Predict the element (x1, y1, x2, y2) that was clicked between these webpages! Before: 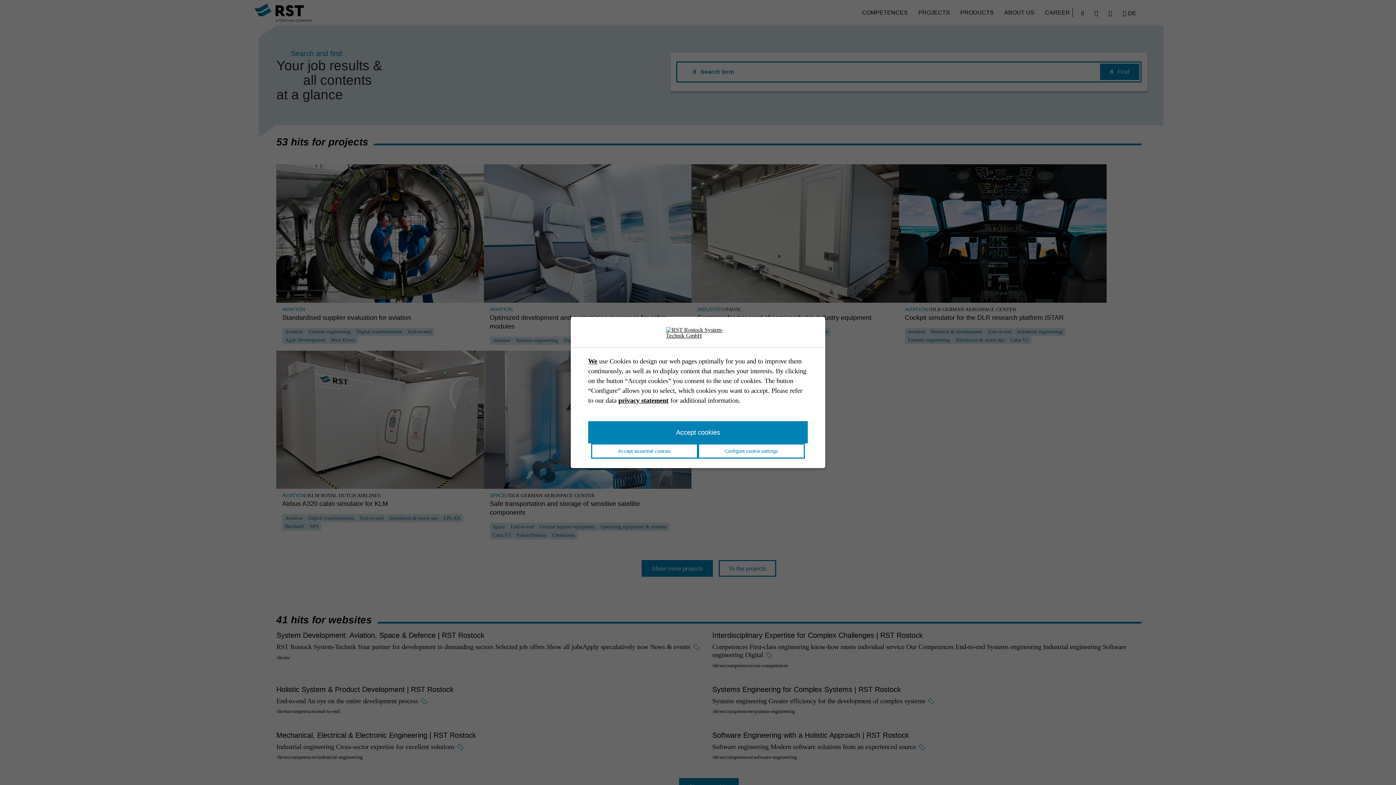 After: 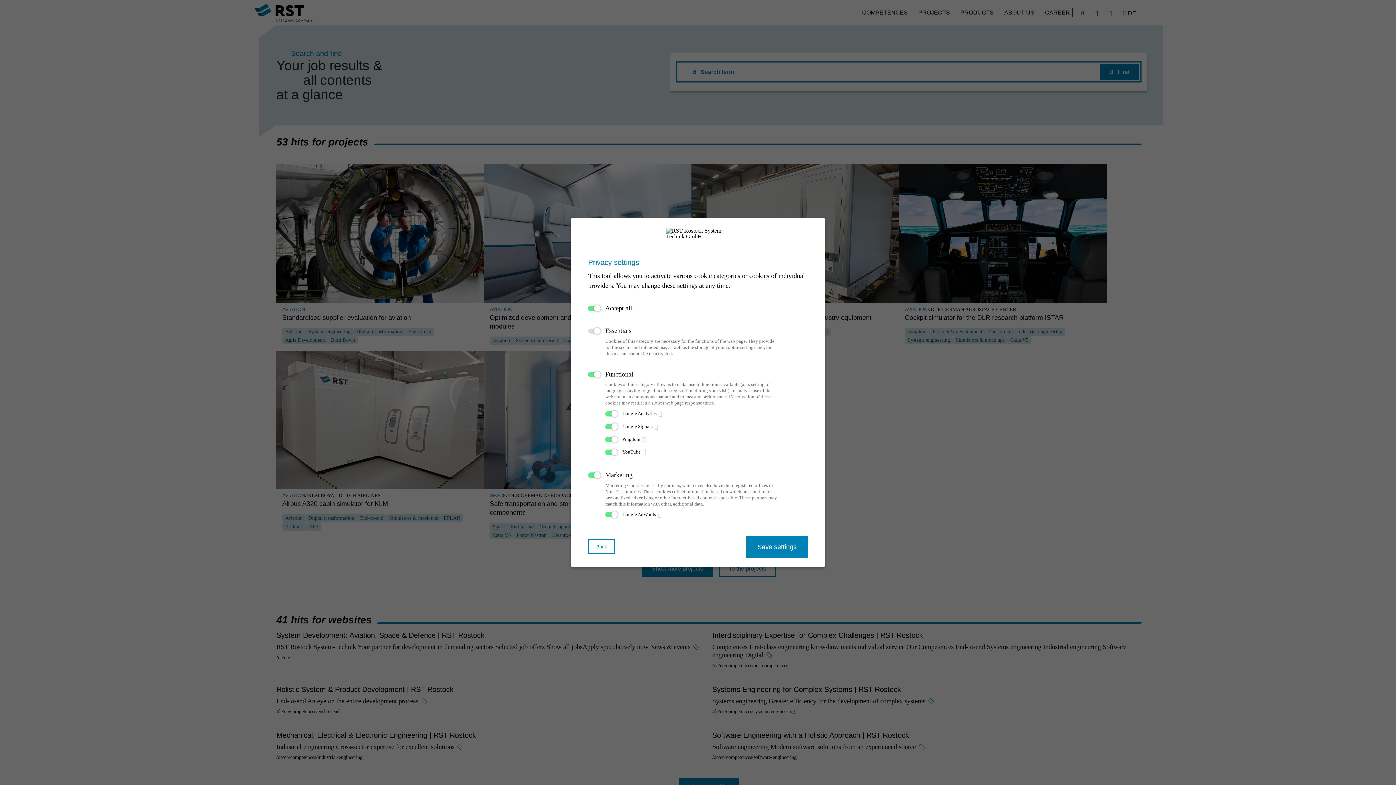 Action: bbox: (698, 443, 805, 459) label: Configure cookie settings